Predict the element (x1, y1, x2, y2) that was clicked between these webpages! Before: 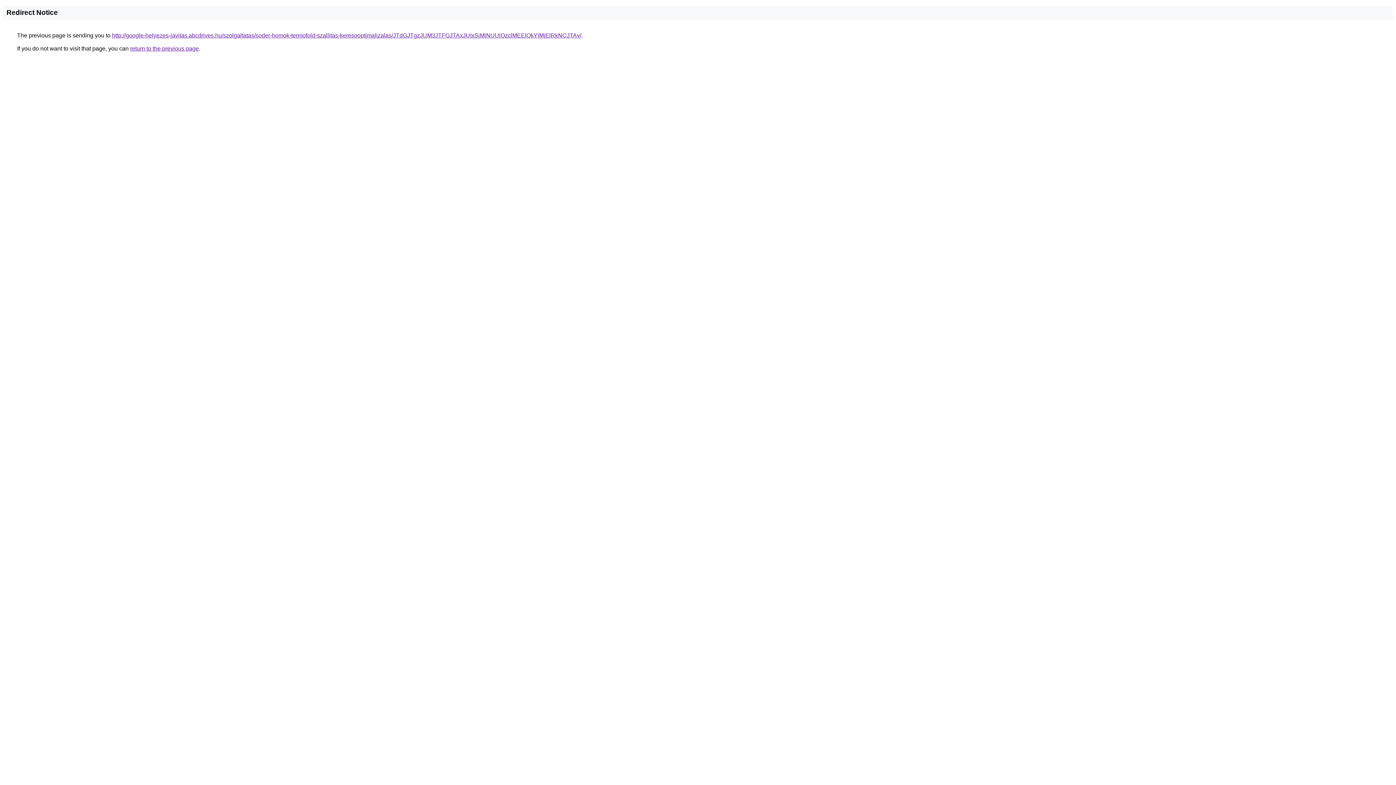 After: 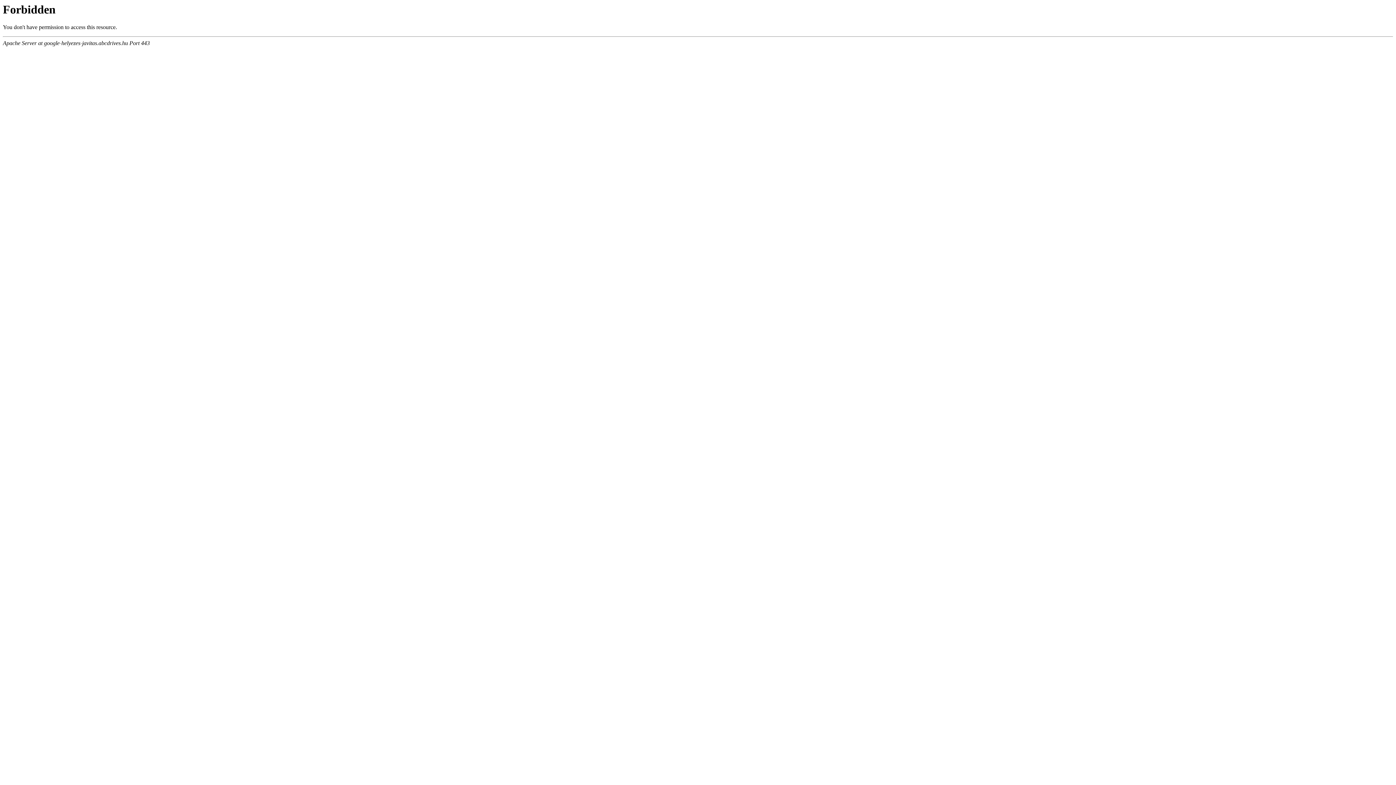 Action: label: http://google-helyezes-javitas.abcdrives.hu/szolgaltatas/soder-homok-termofold-szallitas-keresooptimalizalas/JTdGJTgzJUM3JTFGJTAxJUIxSjMlNUUlQzclMEElQkYlMjElRkNCJTAy/ bbox: (112, 32, 581, 38)